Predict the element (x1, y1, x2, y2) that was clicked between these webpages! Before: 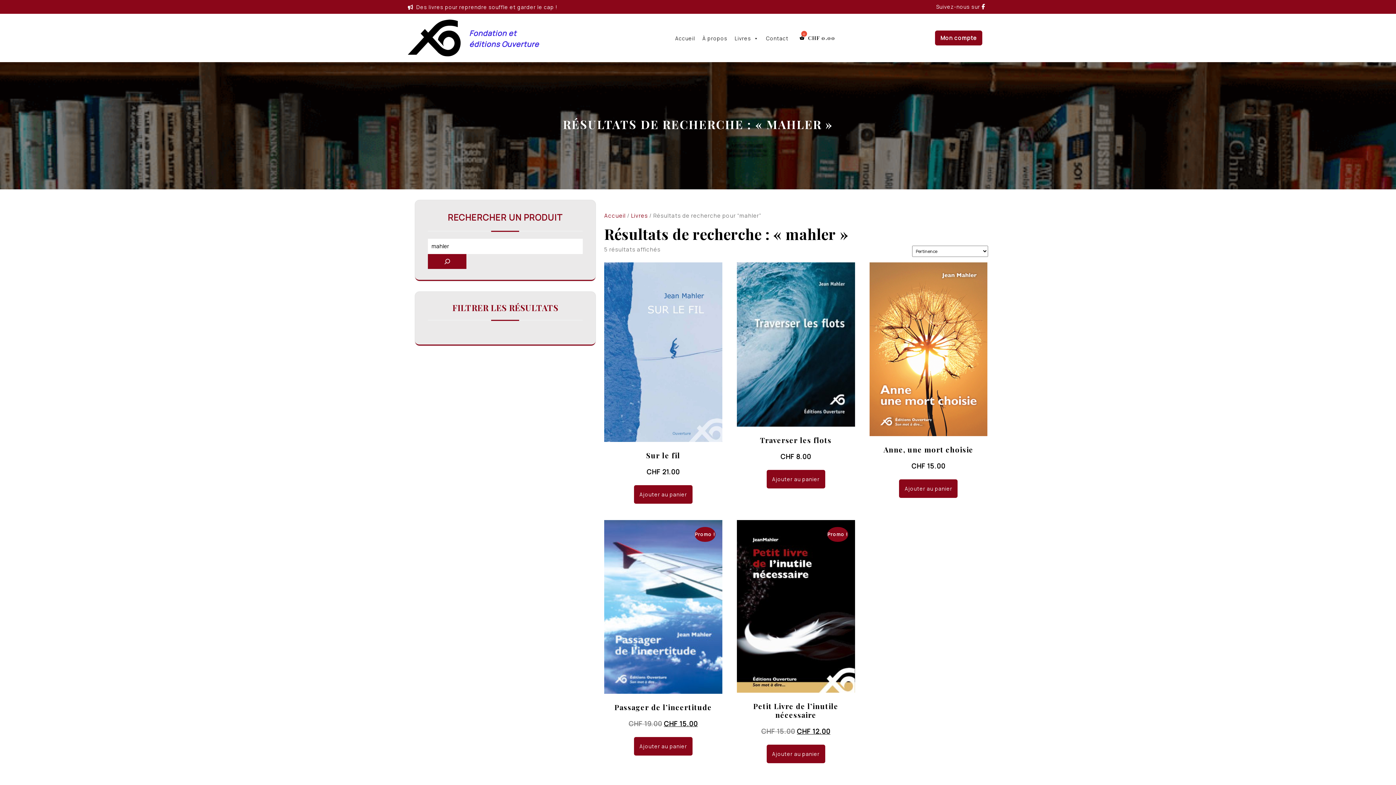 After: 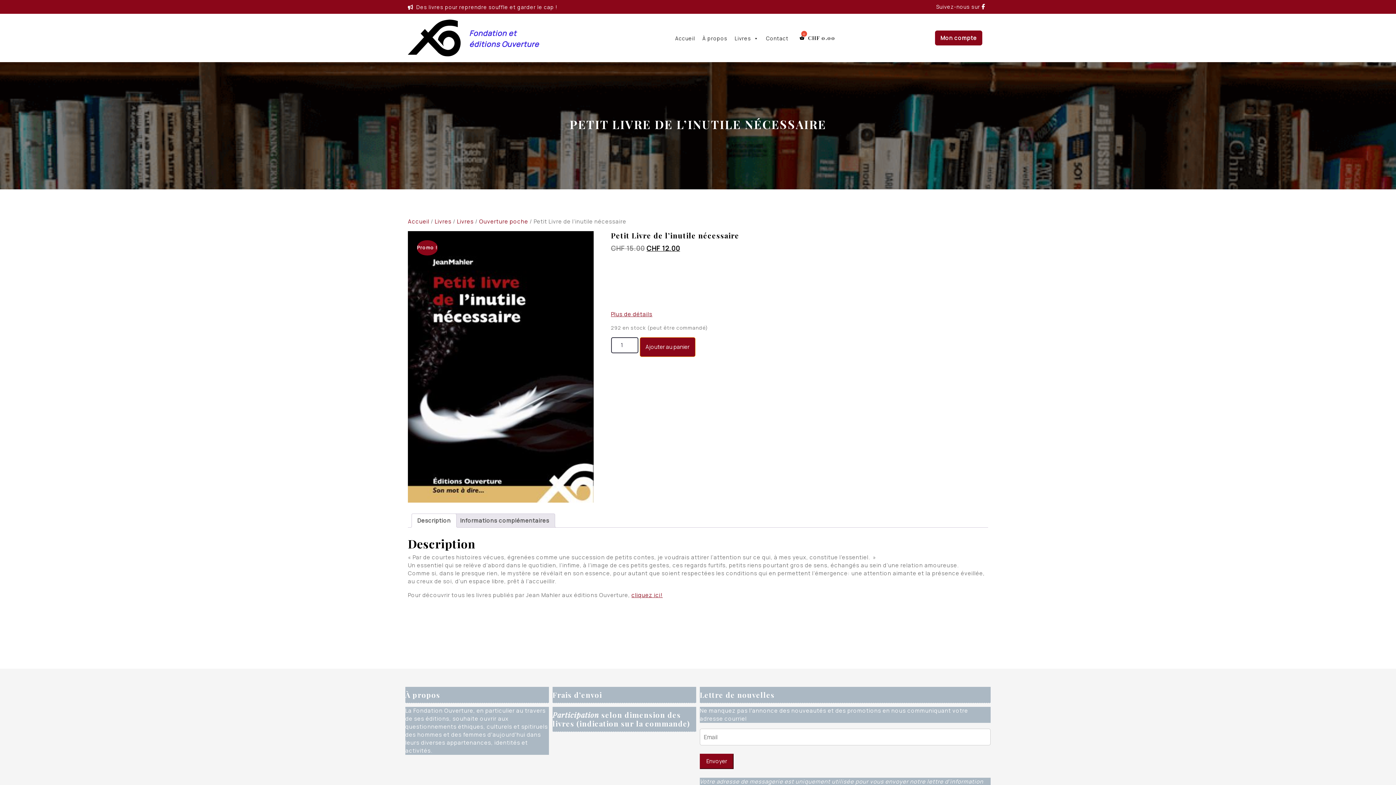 Action: label: Promo !
Petit Livre de l’inutile nécessaire
CHF 15.00 
Le prix initial était : CHF 15.00.
CHF 12.00
Le prix actuel est : CHF 12.00. bbox: (737, 520, 855, 736)